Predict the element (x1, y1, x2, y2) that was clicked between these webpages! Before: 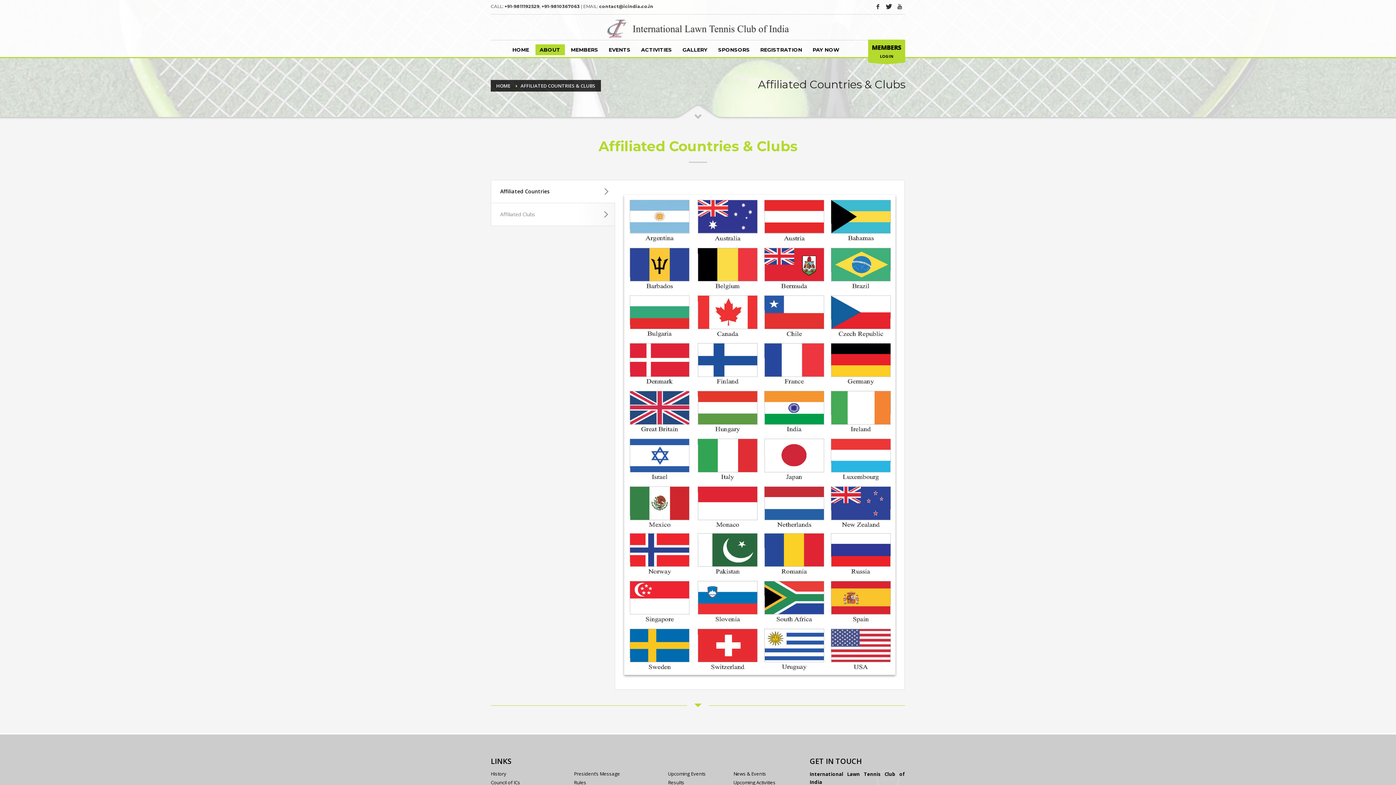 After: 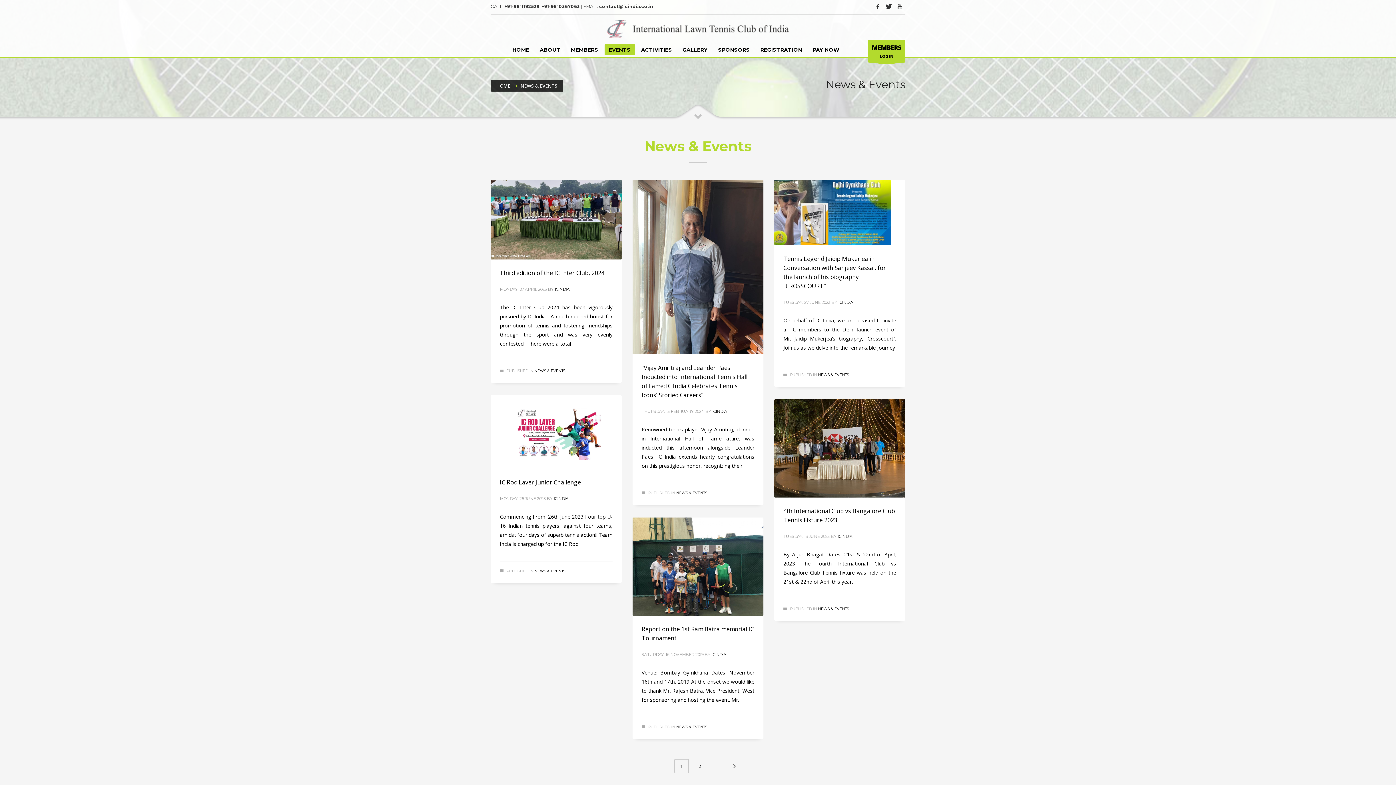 Action: bbox: (733, 770, 799, 777) label: News & Events